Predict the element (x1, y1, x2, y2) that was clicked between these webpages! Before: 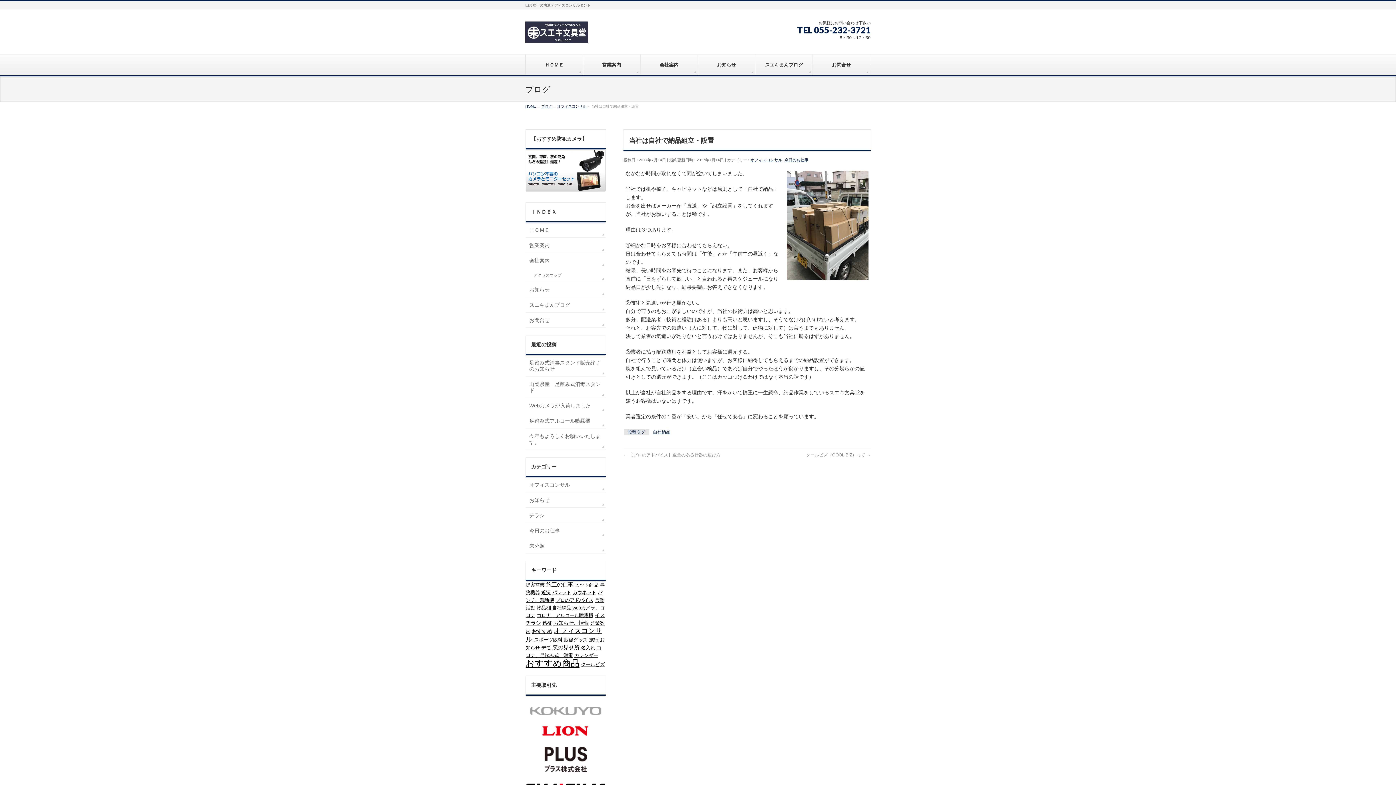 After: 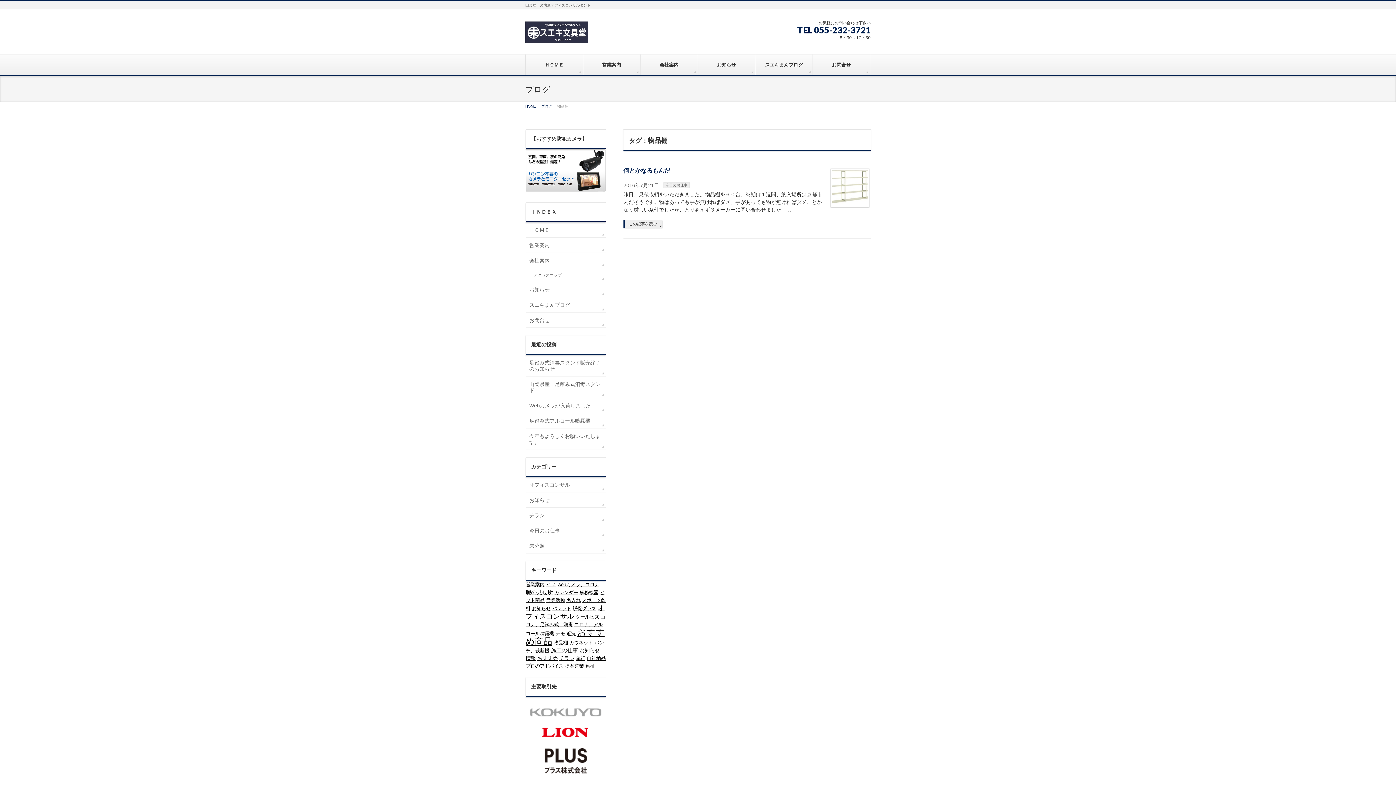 Action: bbox: (536, 605, 550, 610) label: 物品棚